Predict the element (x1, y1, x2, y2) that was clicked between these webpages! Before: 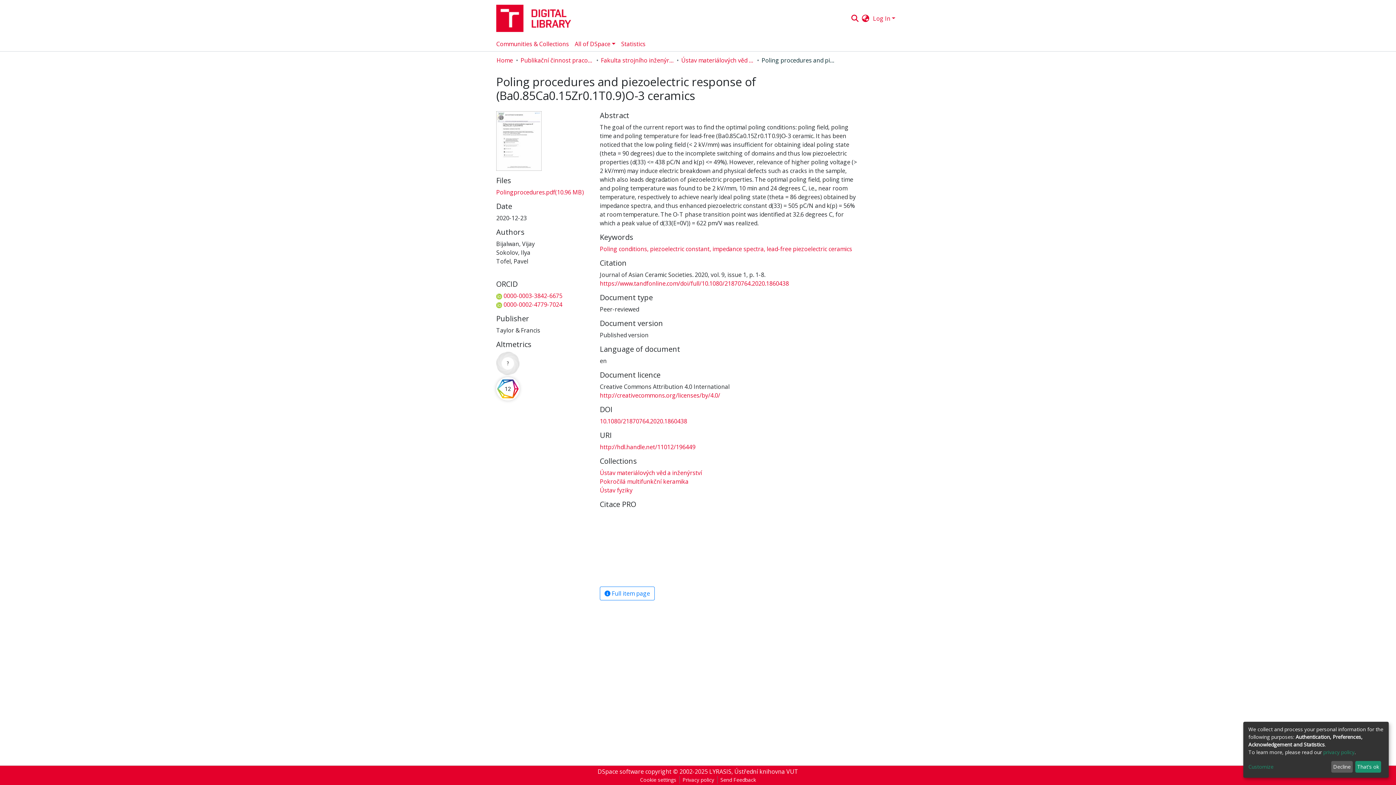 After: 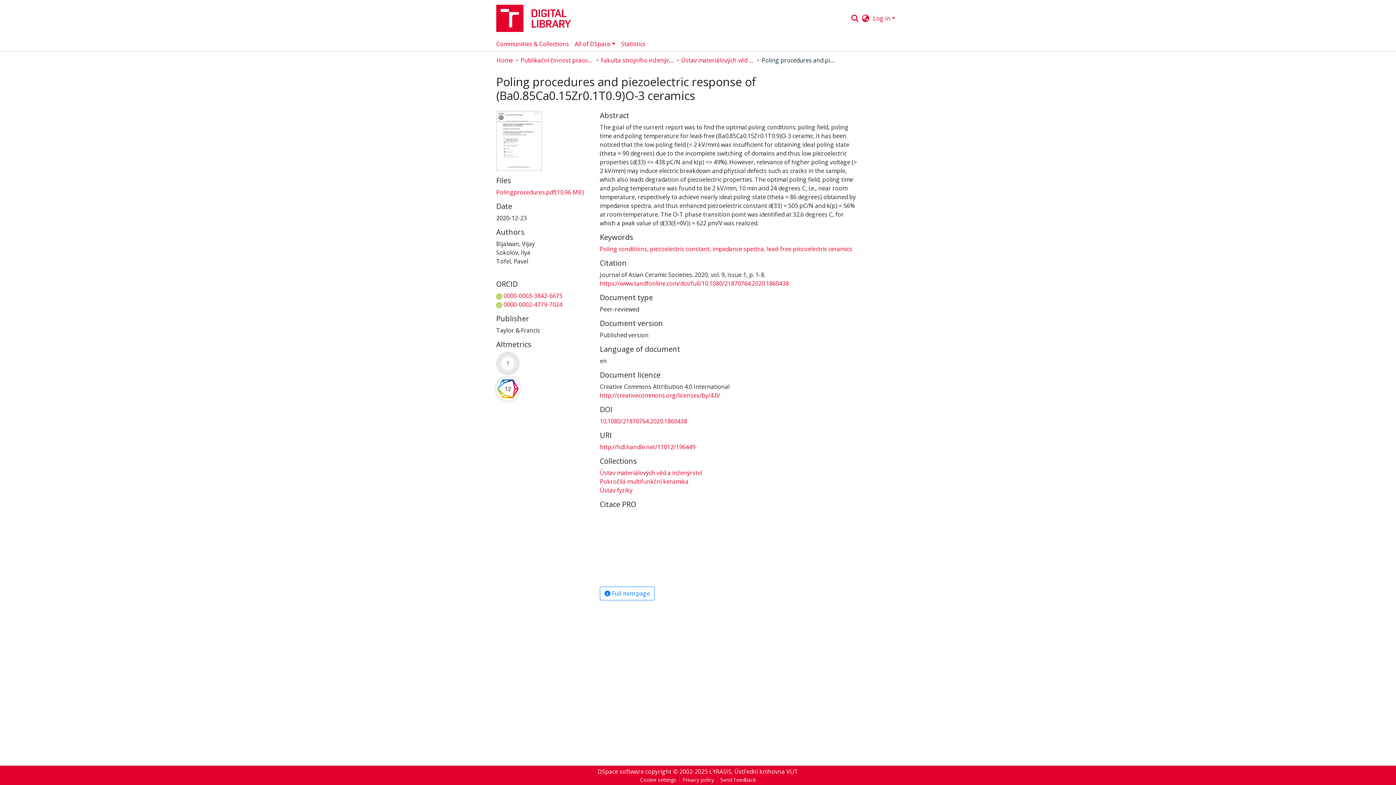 Action: bbox: (1331, 761, 1353, 773) label: Decline